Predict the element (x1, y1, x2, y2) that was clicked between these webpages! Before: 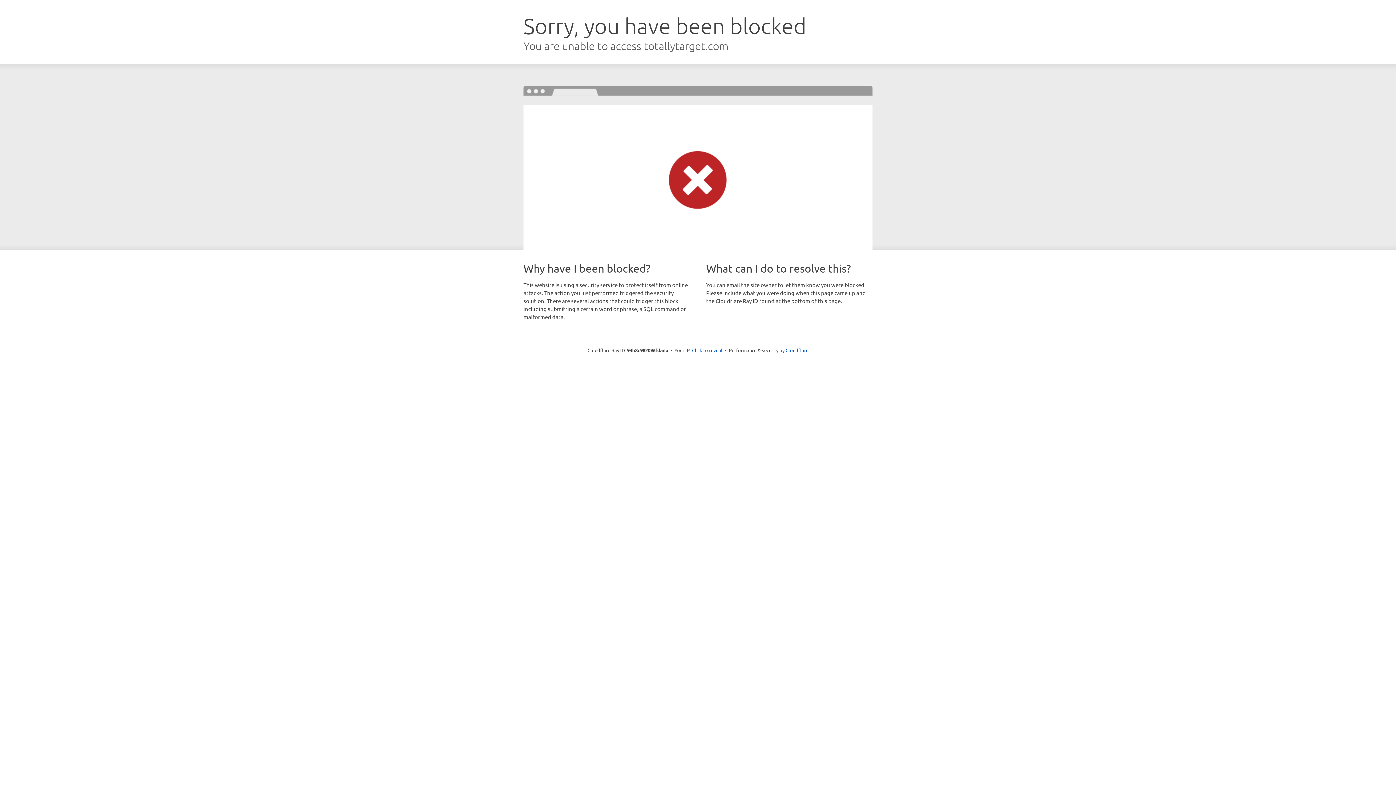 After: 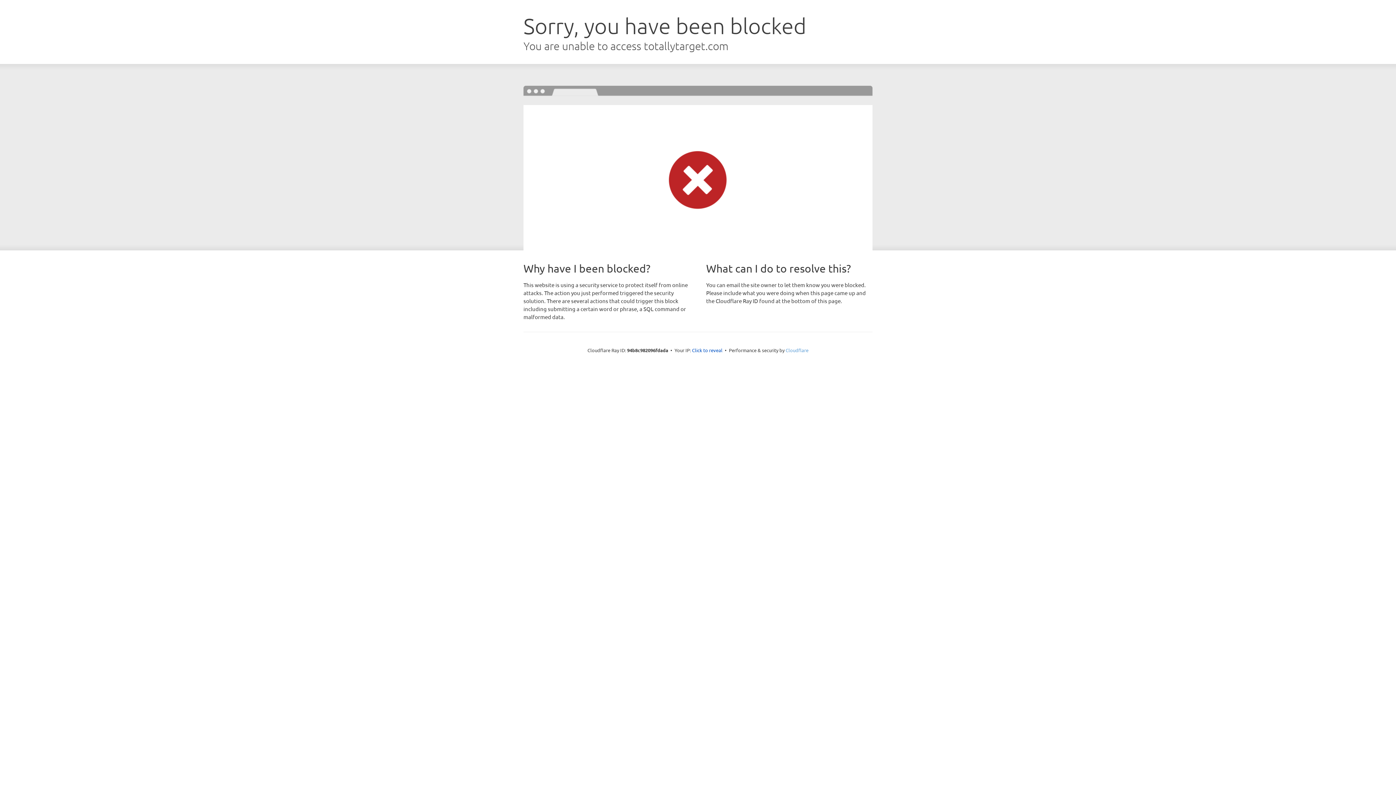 Action: bbox: (785, 347, 808, 353) label: Cloudflare